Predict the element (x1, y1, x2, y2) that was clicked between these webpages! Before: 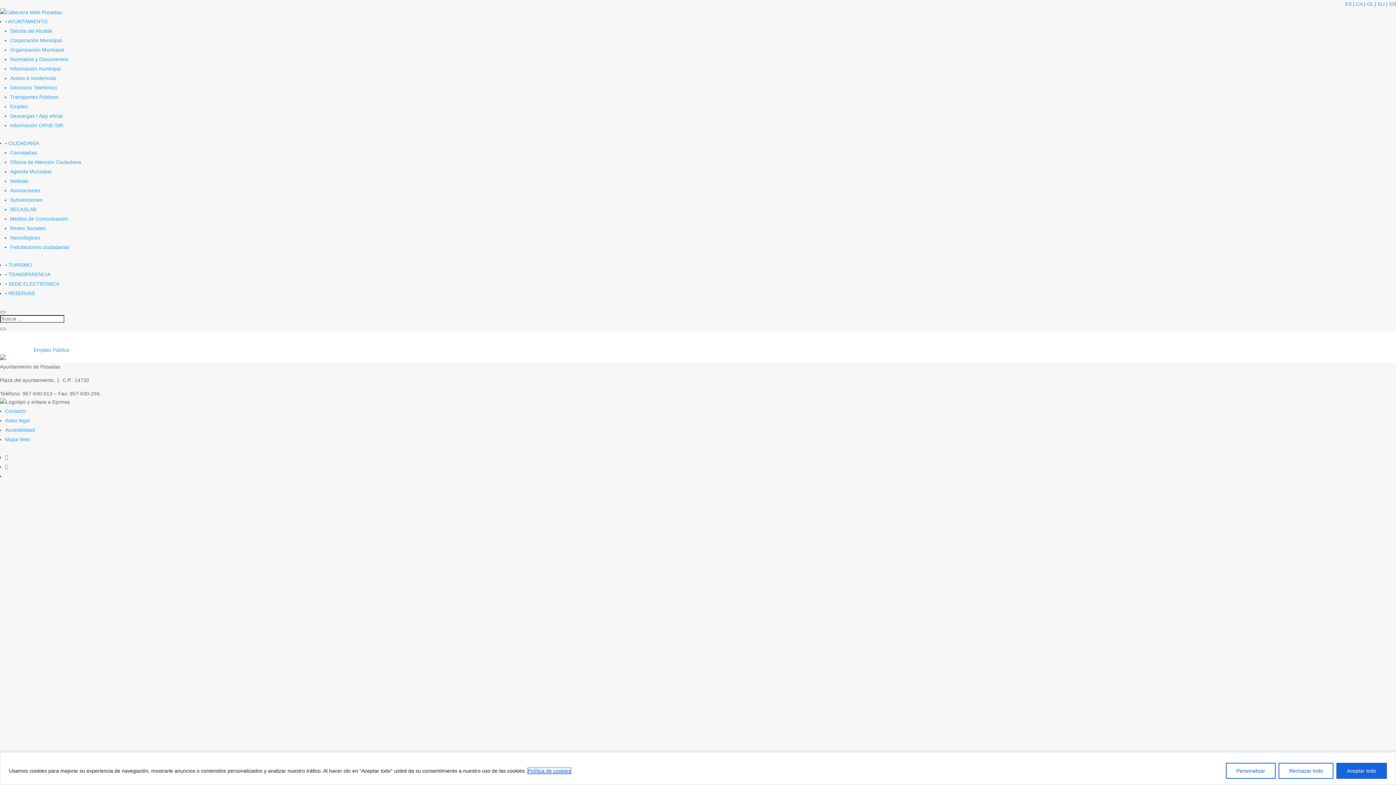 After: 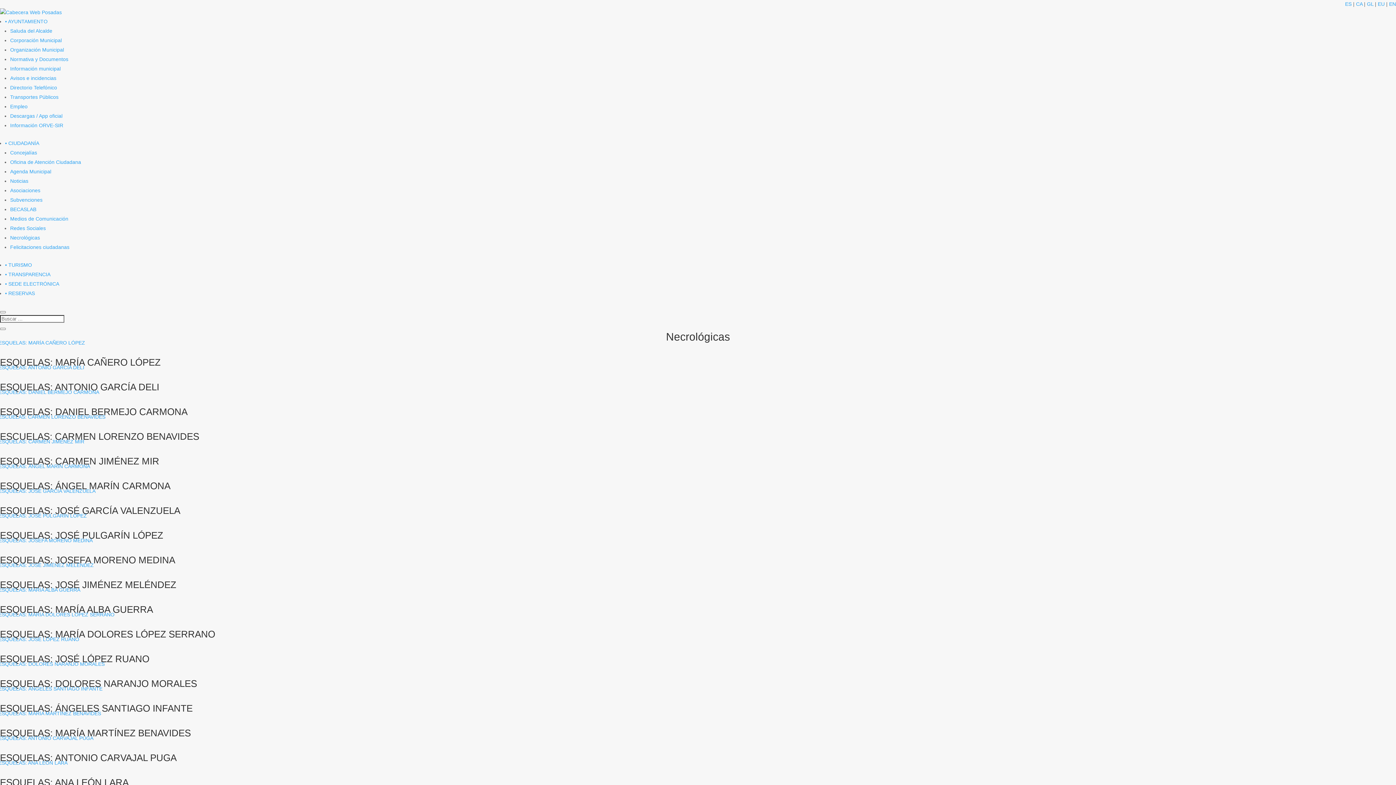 Action: label: Necrológicas bbox: (10, 234, 40, 240)